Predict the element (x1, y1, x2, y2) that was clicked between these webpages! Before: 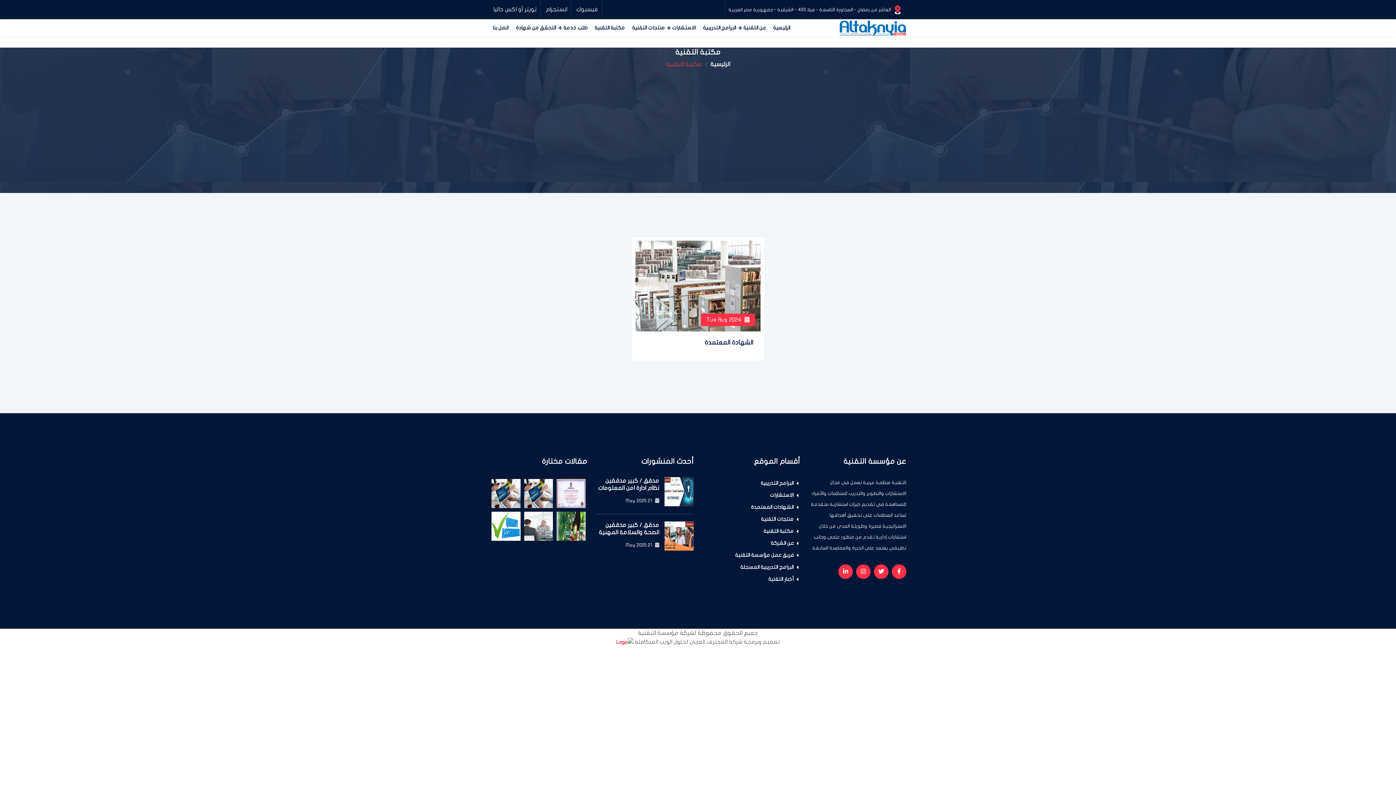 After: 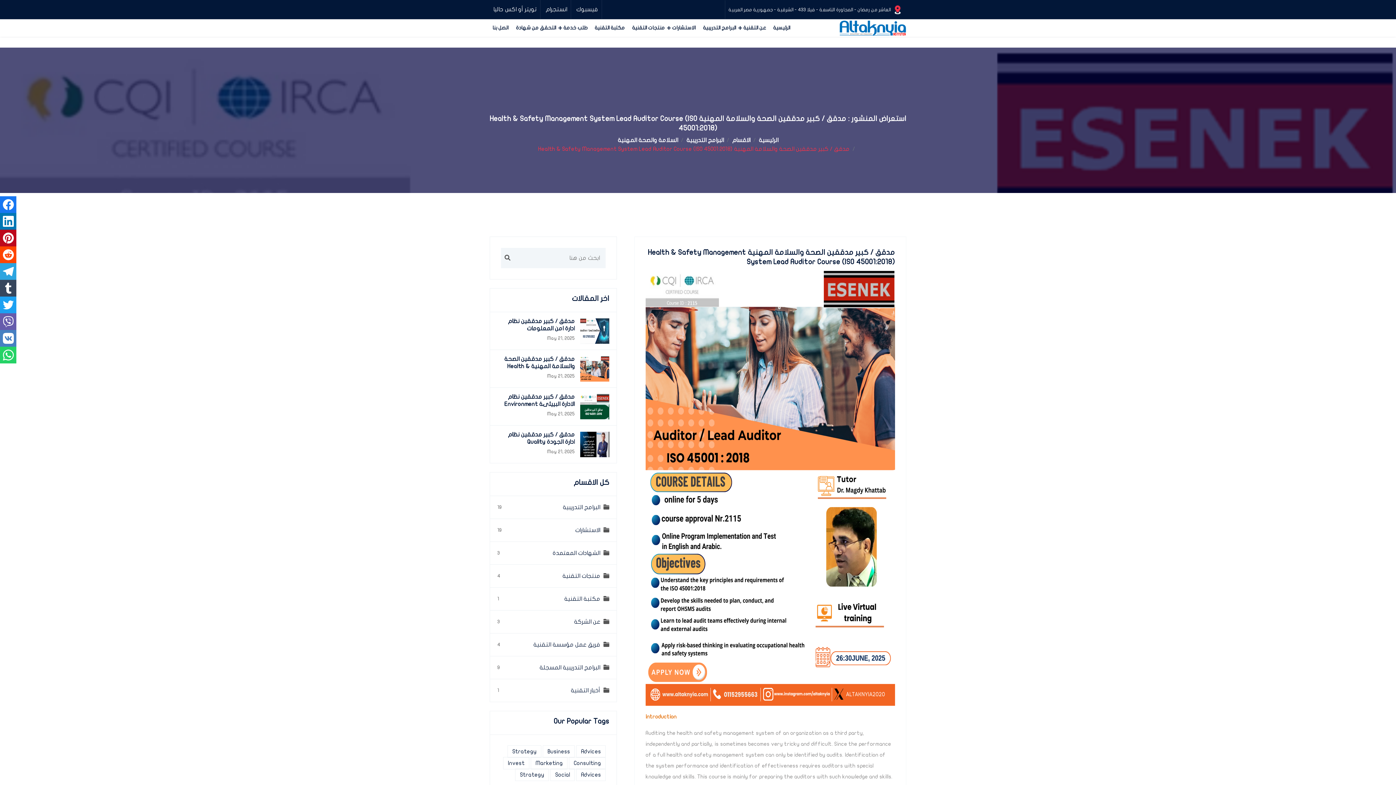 Action: bbox: (596, 521, 659, 536) label: مدقق / كبير مدققين الصحة والسلامة المهنية Health & Safety Management System Lead Auditor Course (ISO 45001:2018)